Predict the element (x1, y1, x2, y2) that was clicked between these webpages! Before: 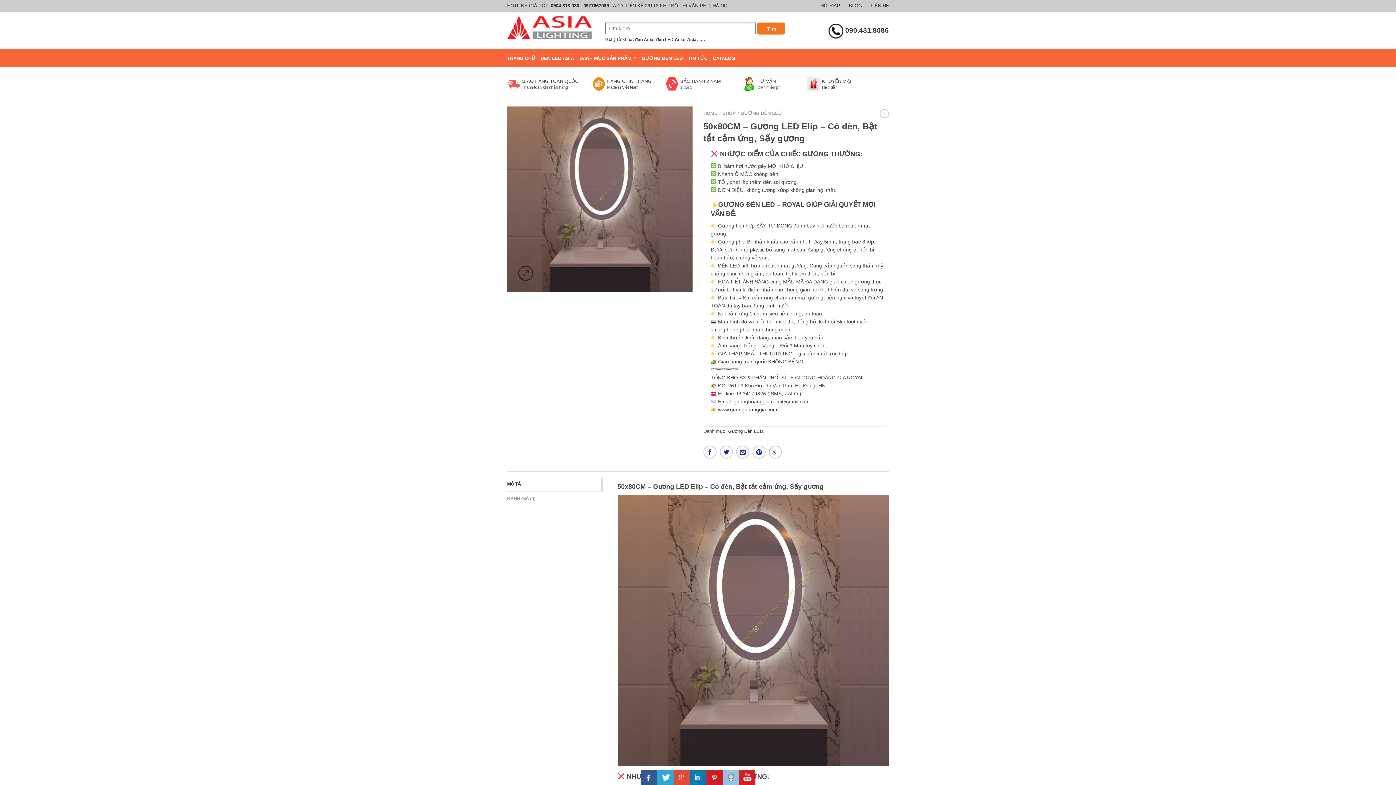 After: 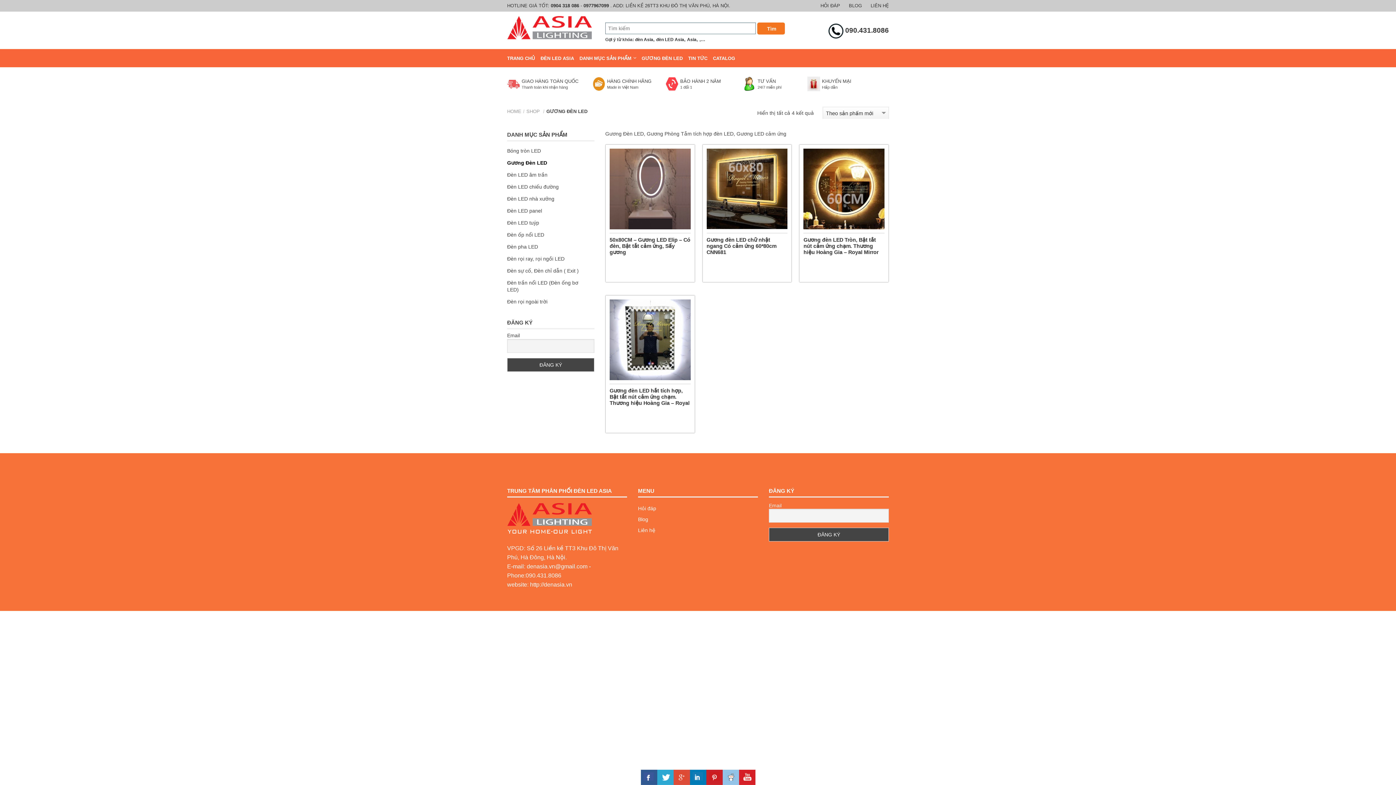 Action: label: GƯƠNG ĐÈN LED bbox: (641, 52, 682, 64)